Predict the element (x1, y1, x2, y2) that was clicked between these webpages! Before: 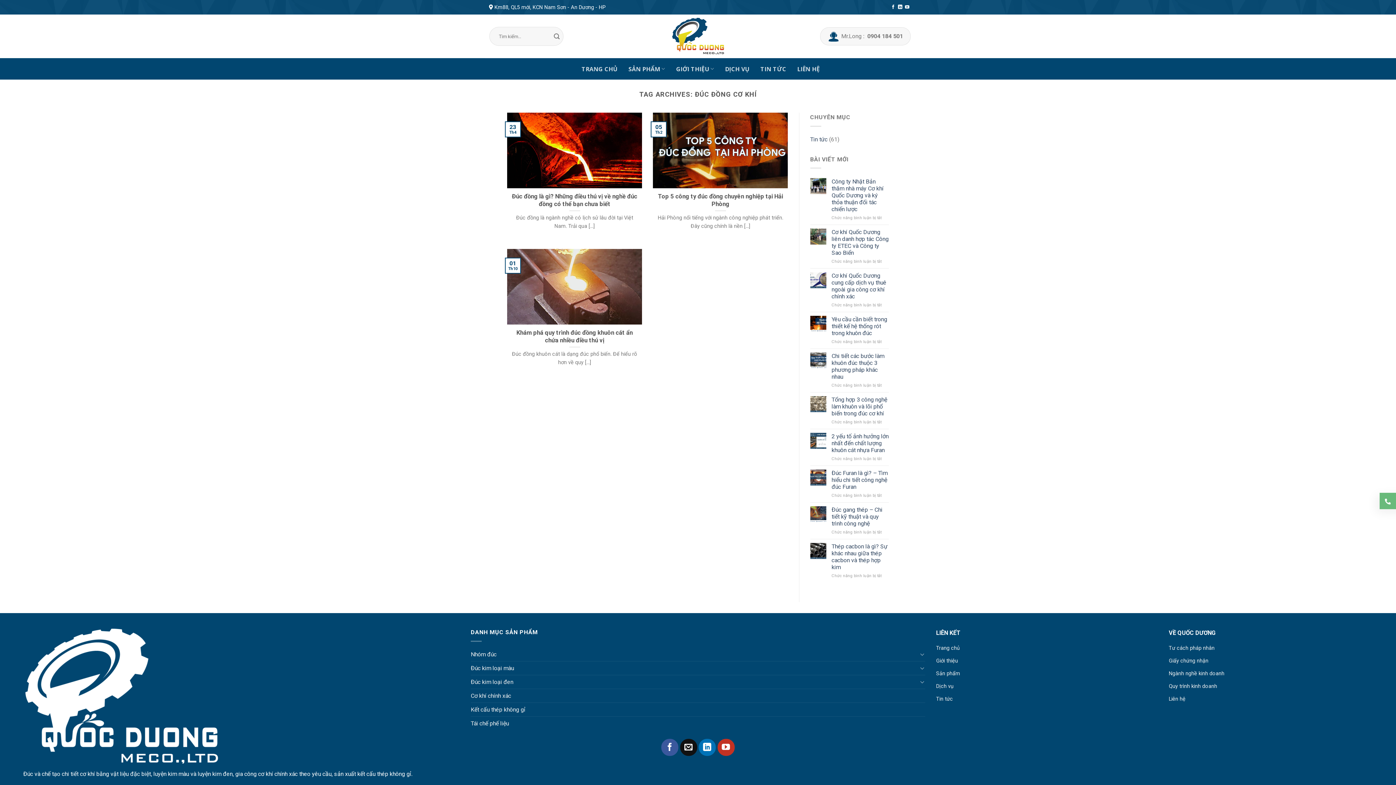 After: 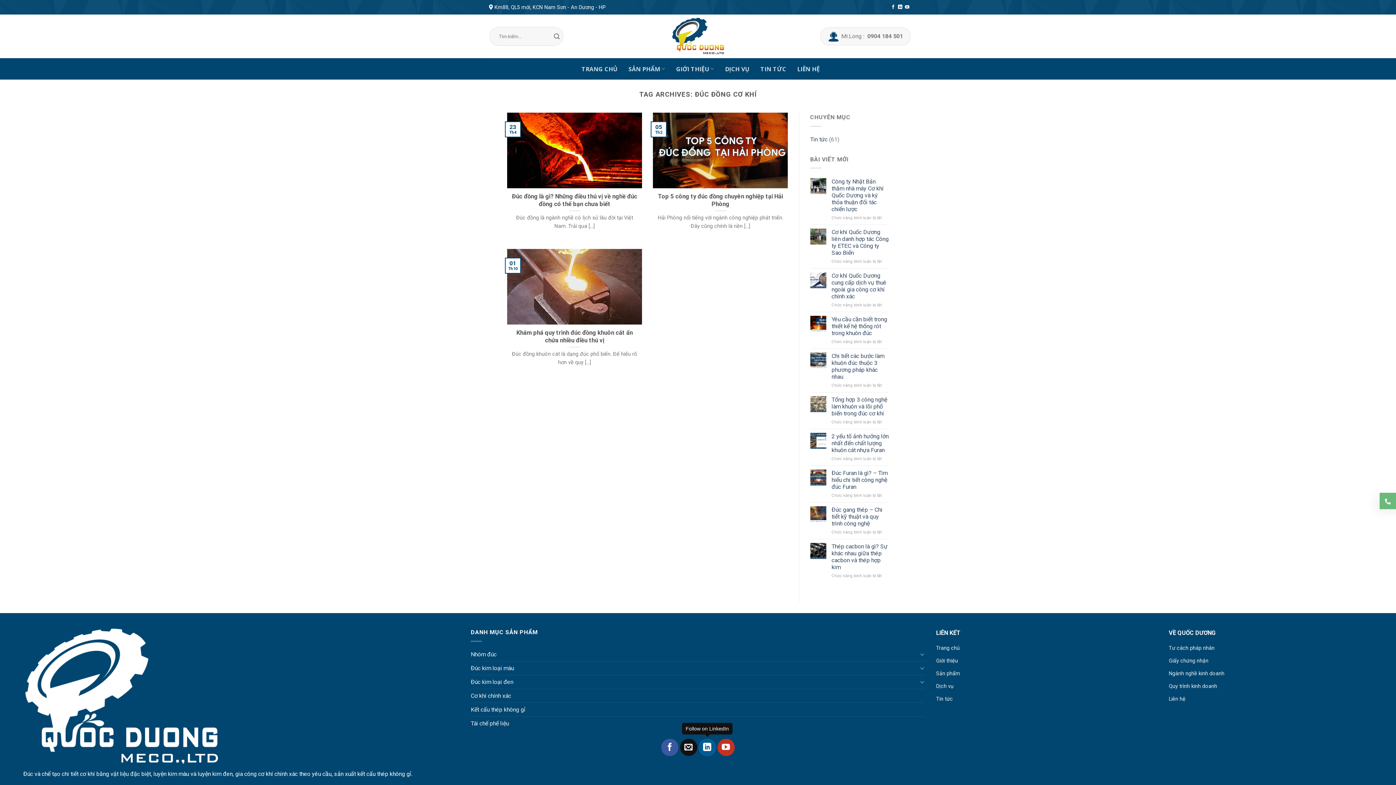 Action: bbox: (698, 739, 716, 756)